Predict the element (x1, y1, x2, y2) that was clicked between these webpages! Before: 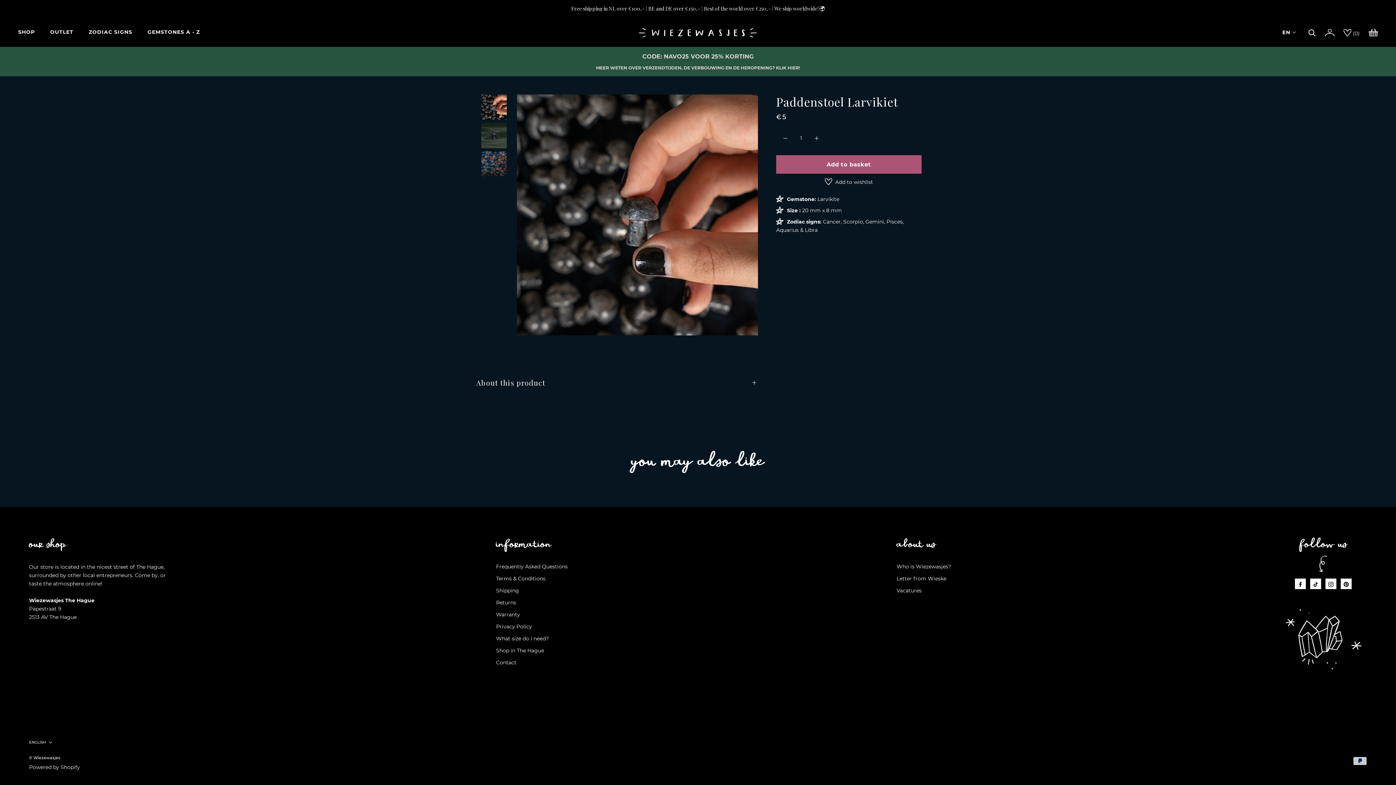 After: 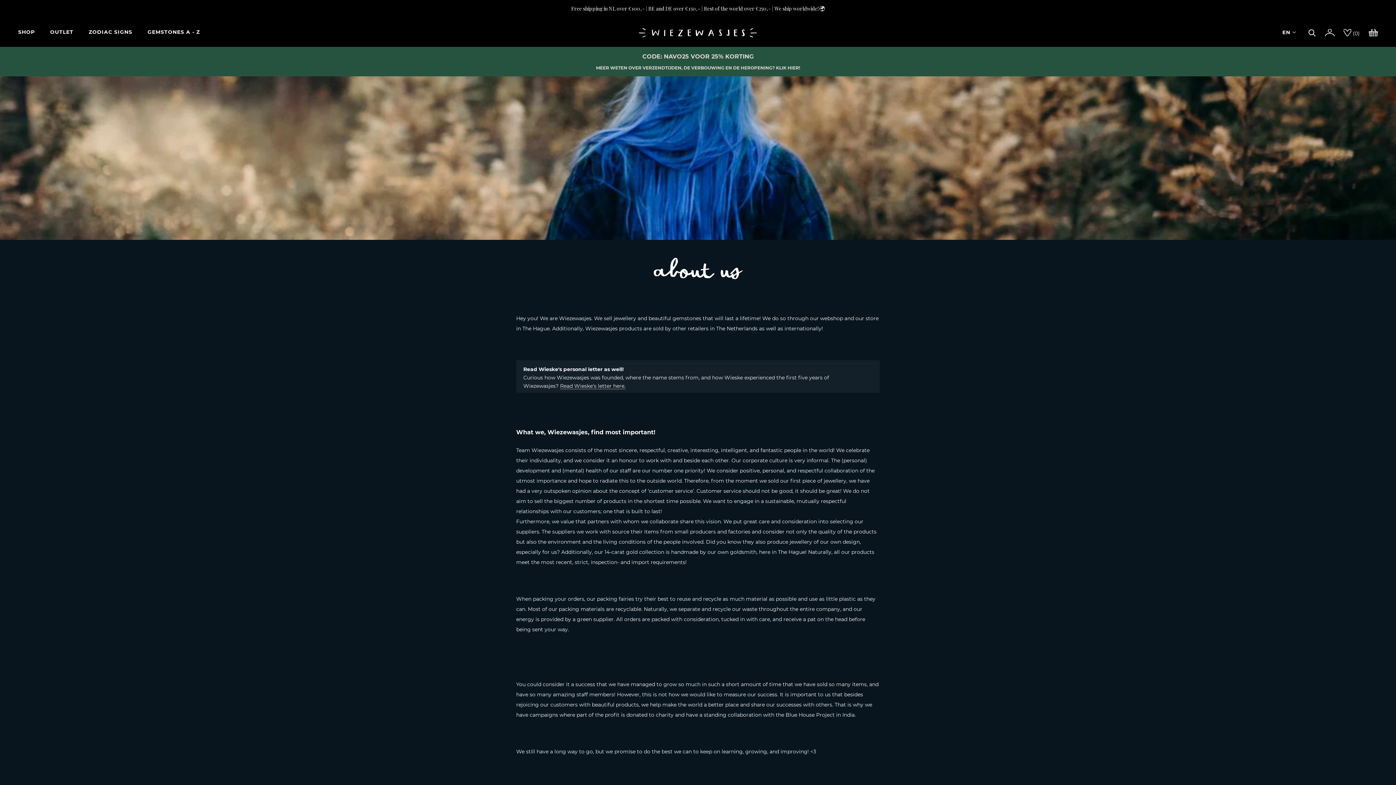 Action: label: Who is Wiezewasjes? bbox: (896, 602, 951, 609)